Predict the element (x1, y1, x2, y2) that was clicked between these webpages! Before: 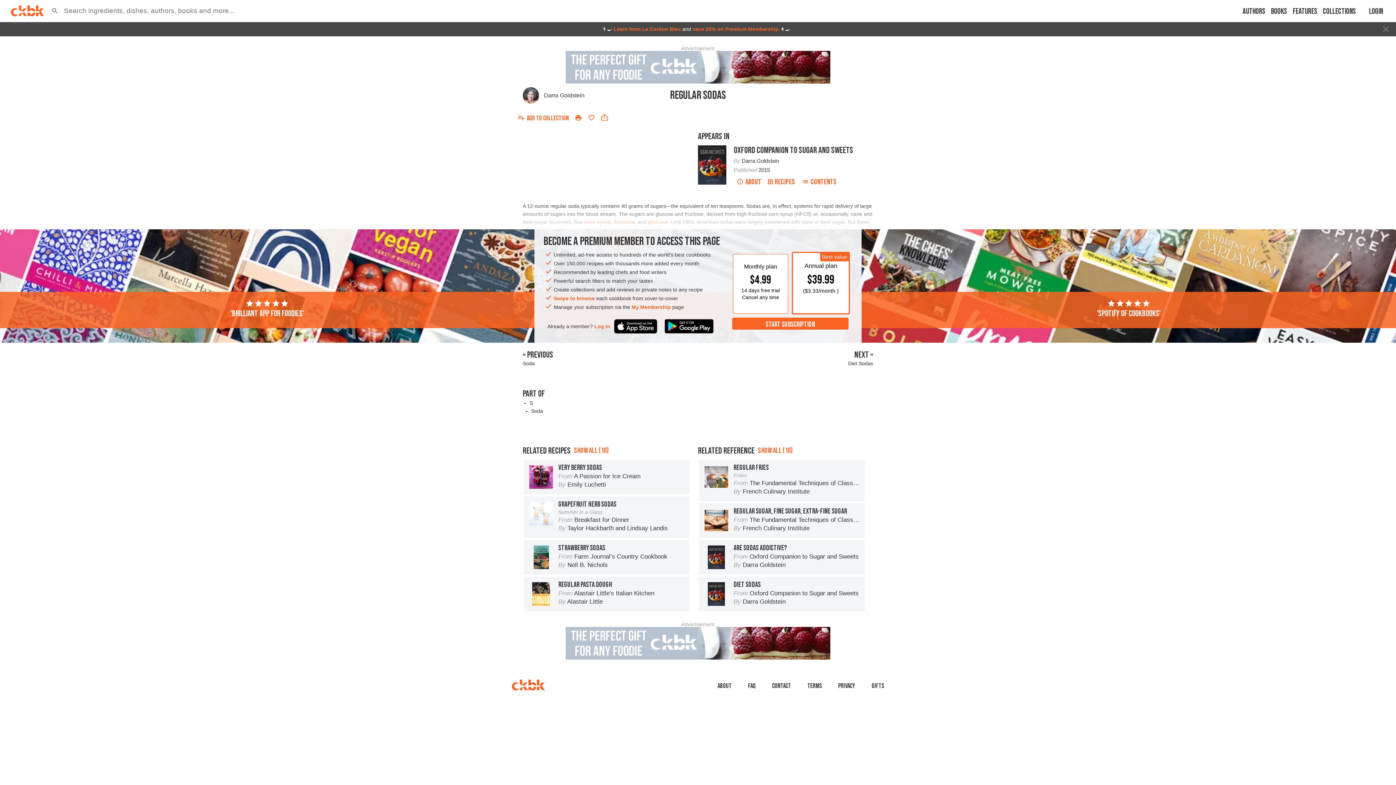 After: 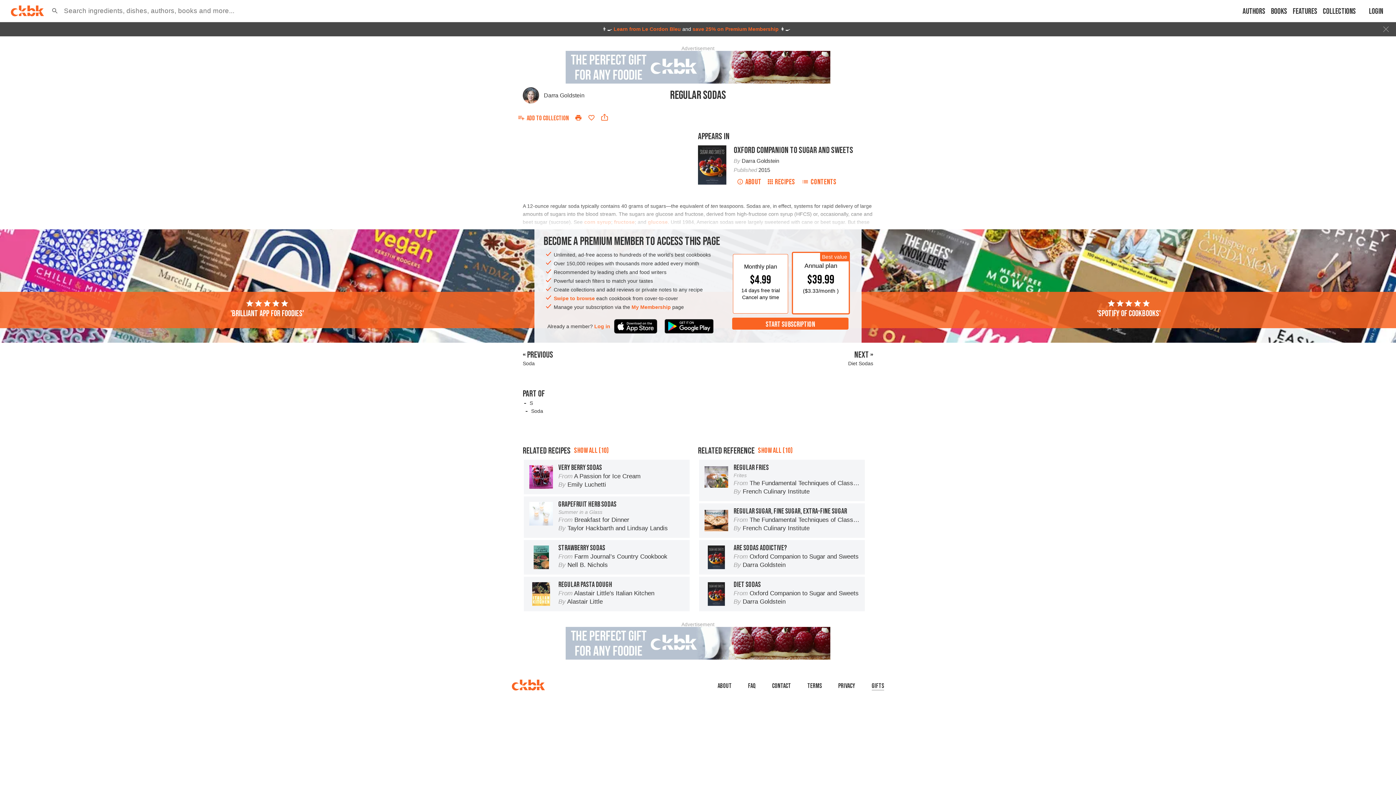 Action: bbox: (872, 682, 884, 690) label: Gifts